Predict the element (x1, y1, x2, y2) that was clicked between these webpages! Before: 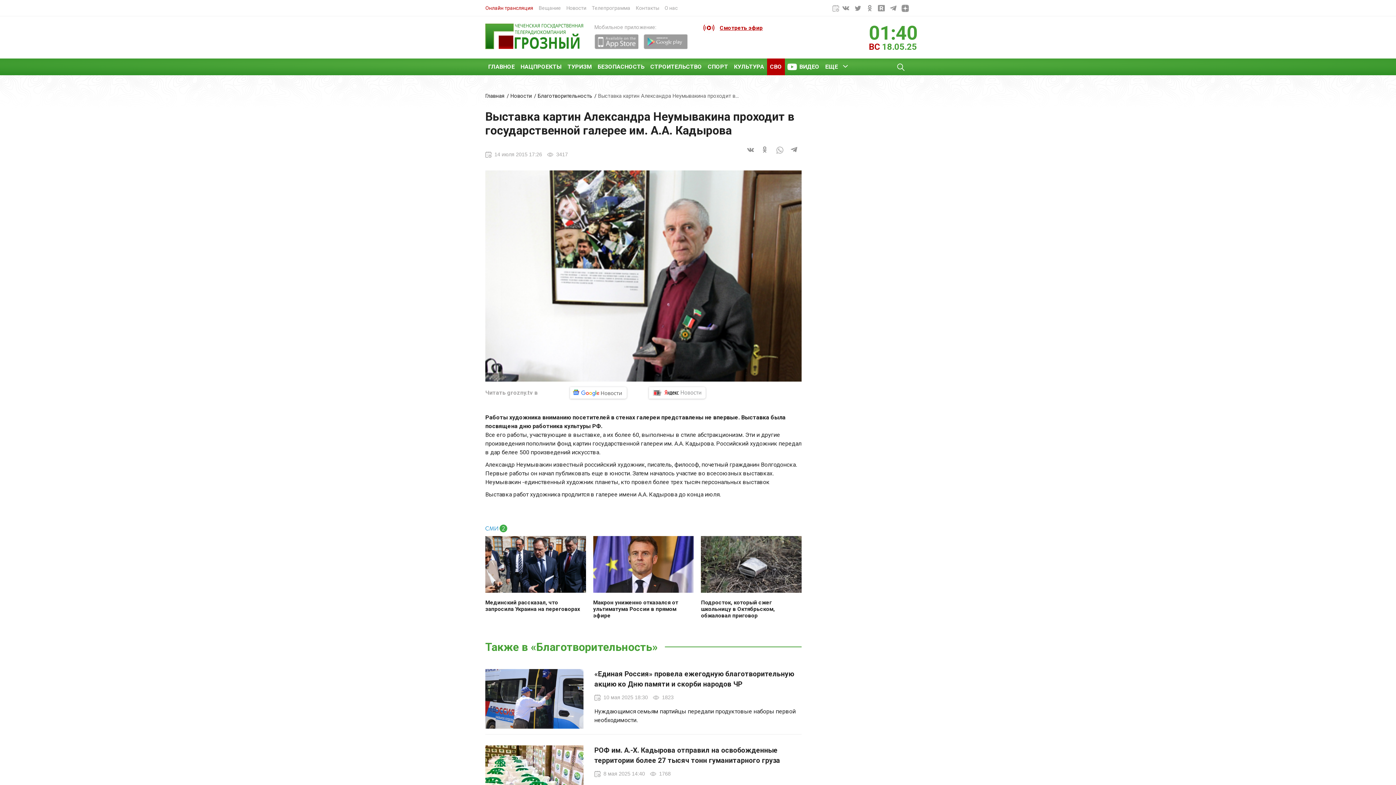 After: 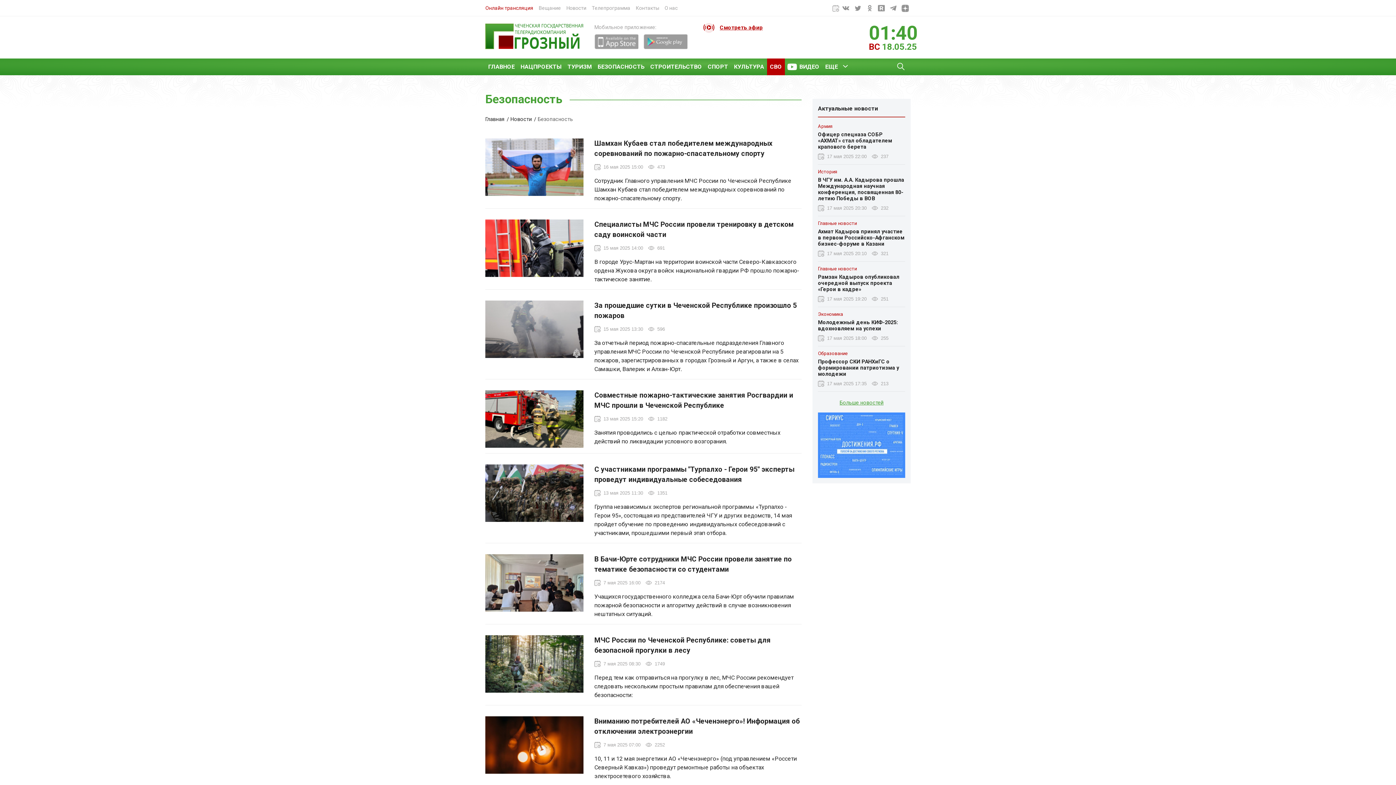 Action: bbox: (594, 58, 647, 75) label: БЕЗОПАСНОСТЬ